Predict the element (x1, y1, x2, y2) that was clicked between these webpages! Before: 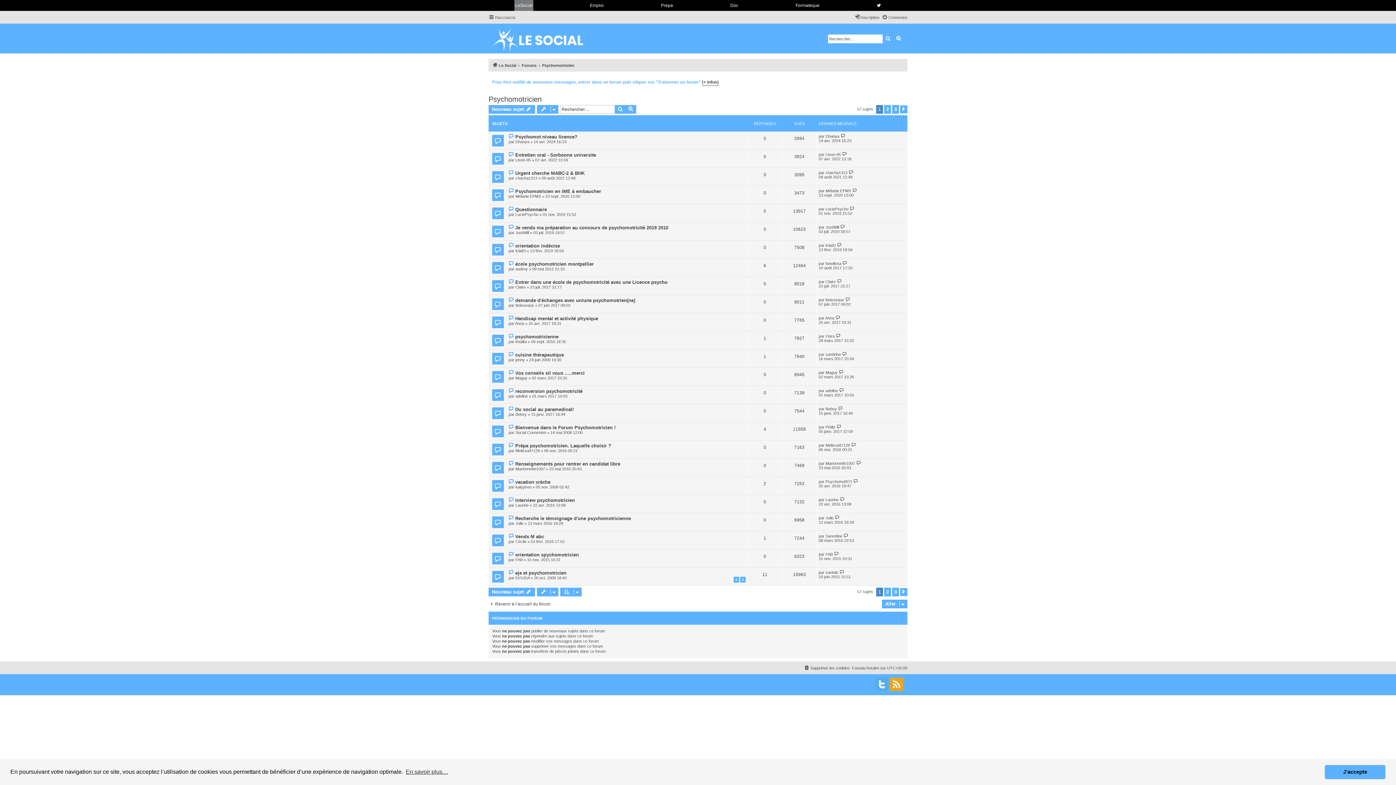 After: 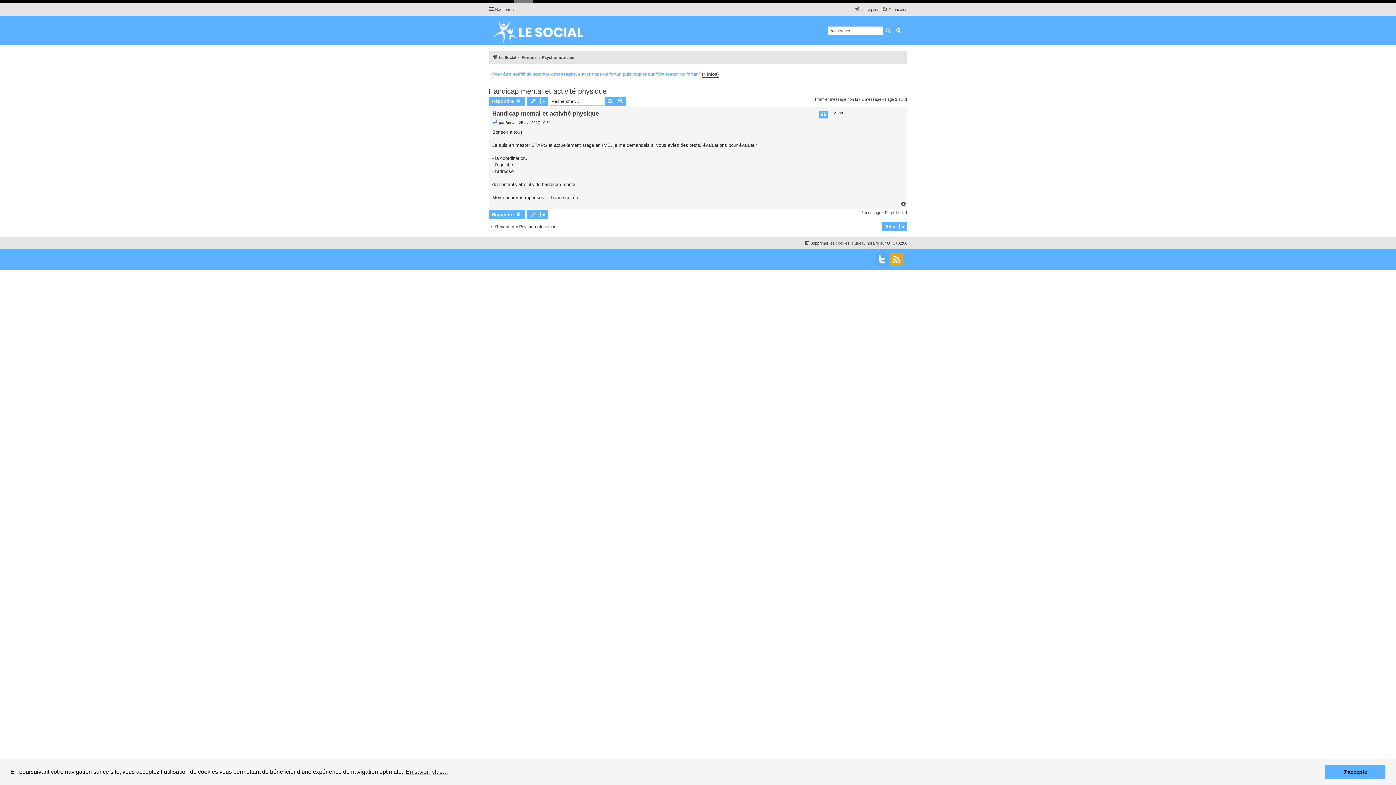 Action: label:   bbox: (508, 316, 515, 321)